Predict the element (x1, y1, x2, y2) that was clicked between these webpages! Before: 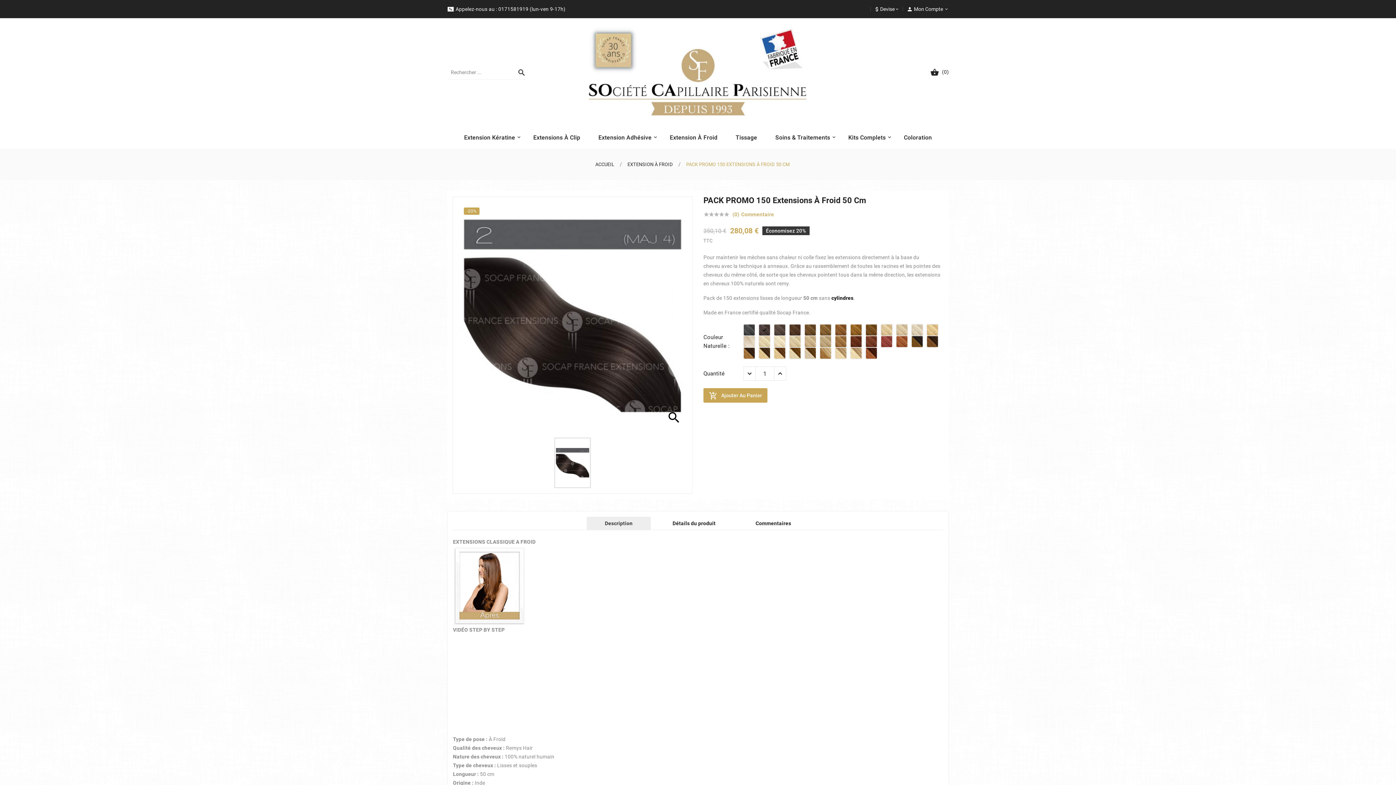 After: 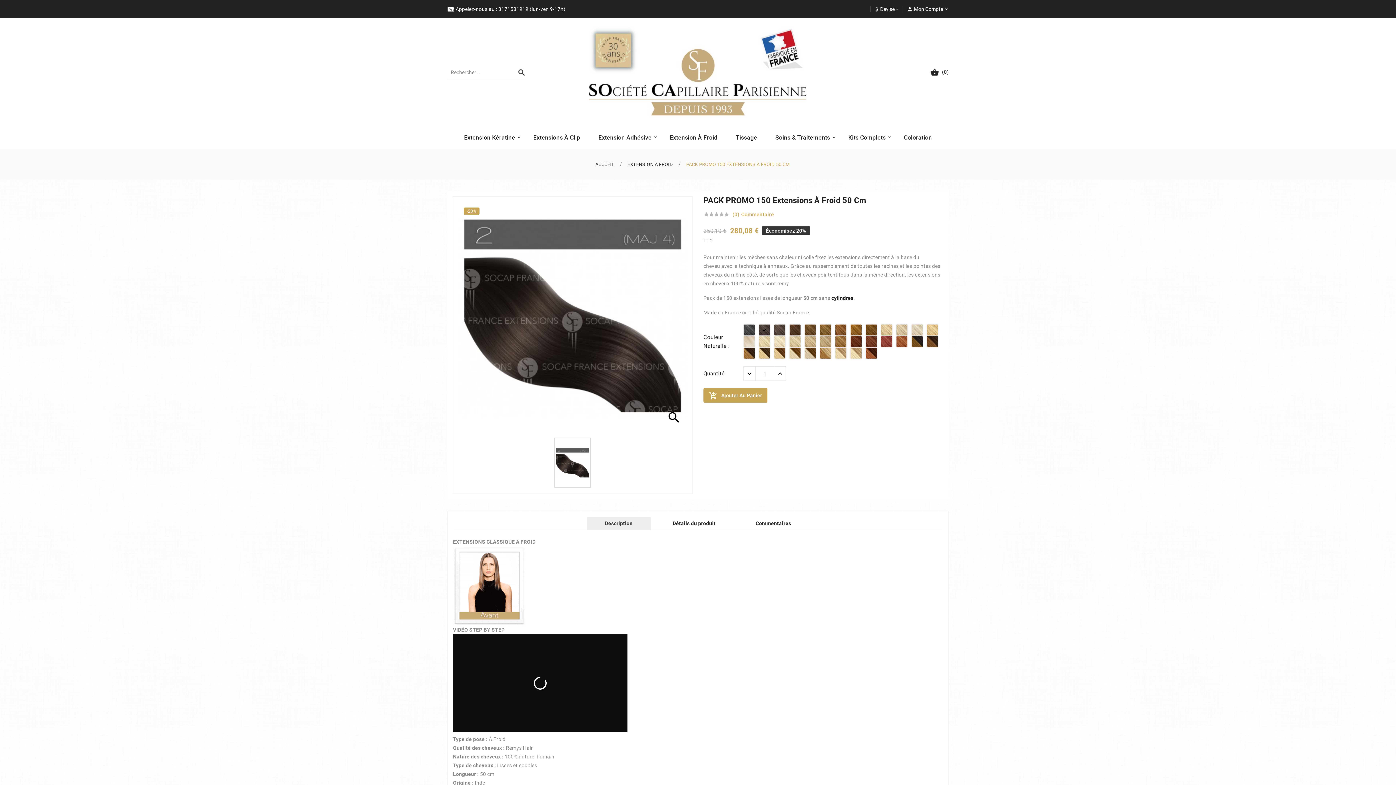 Action: label: PACK PROMO 150 EXTENSIONS À FROID 50 CM bbox: (686, 161, 789, 167)